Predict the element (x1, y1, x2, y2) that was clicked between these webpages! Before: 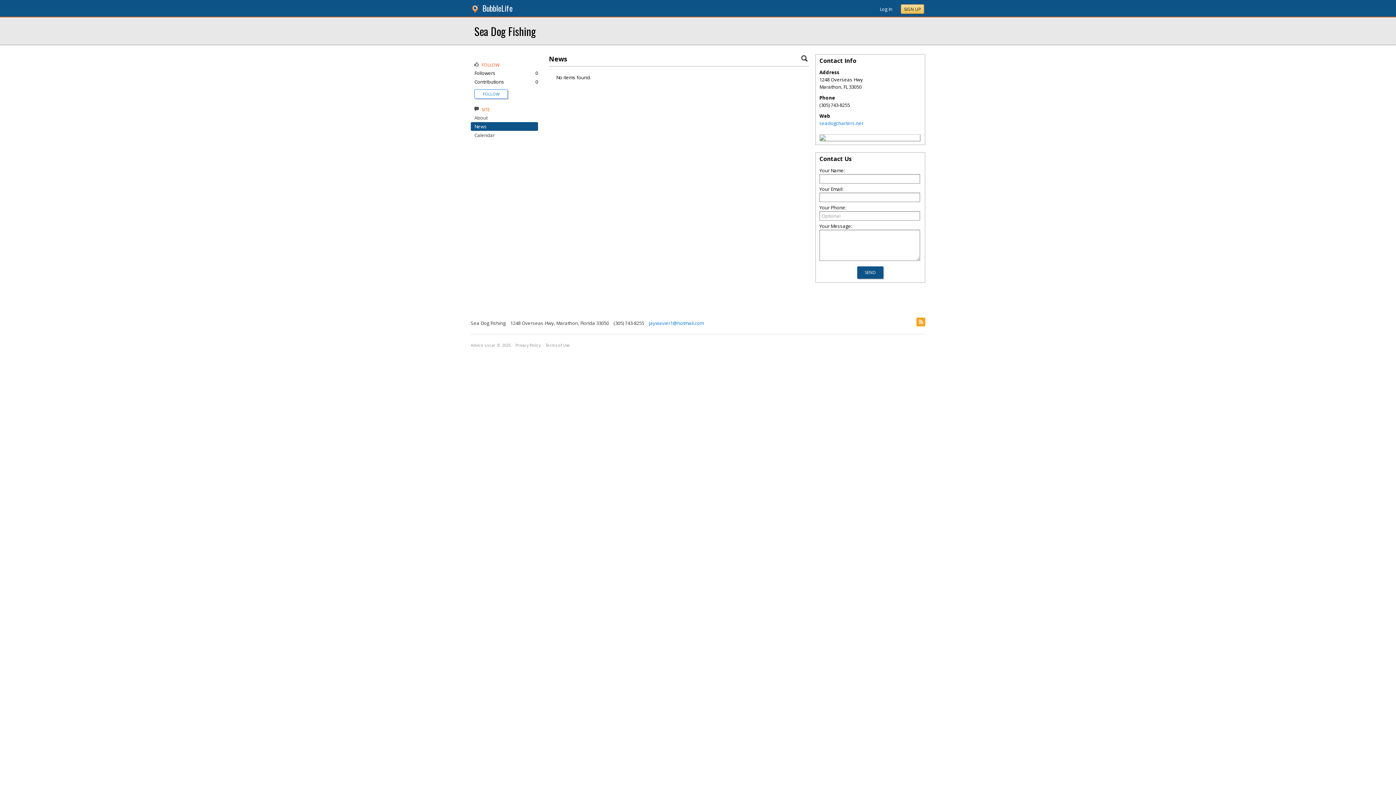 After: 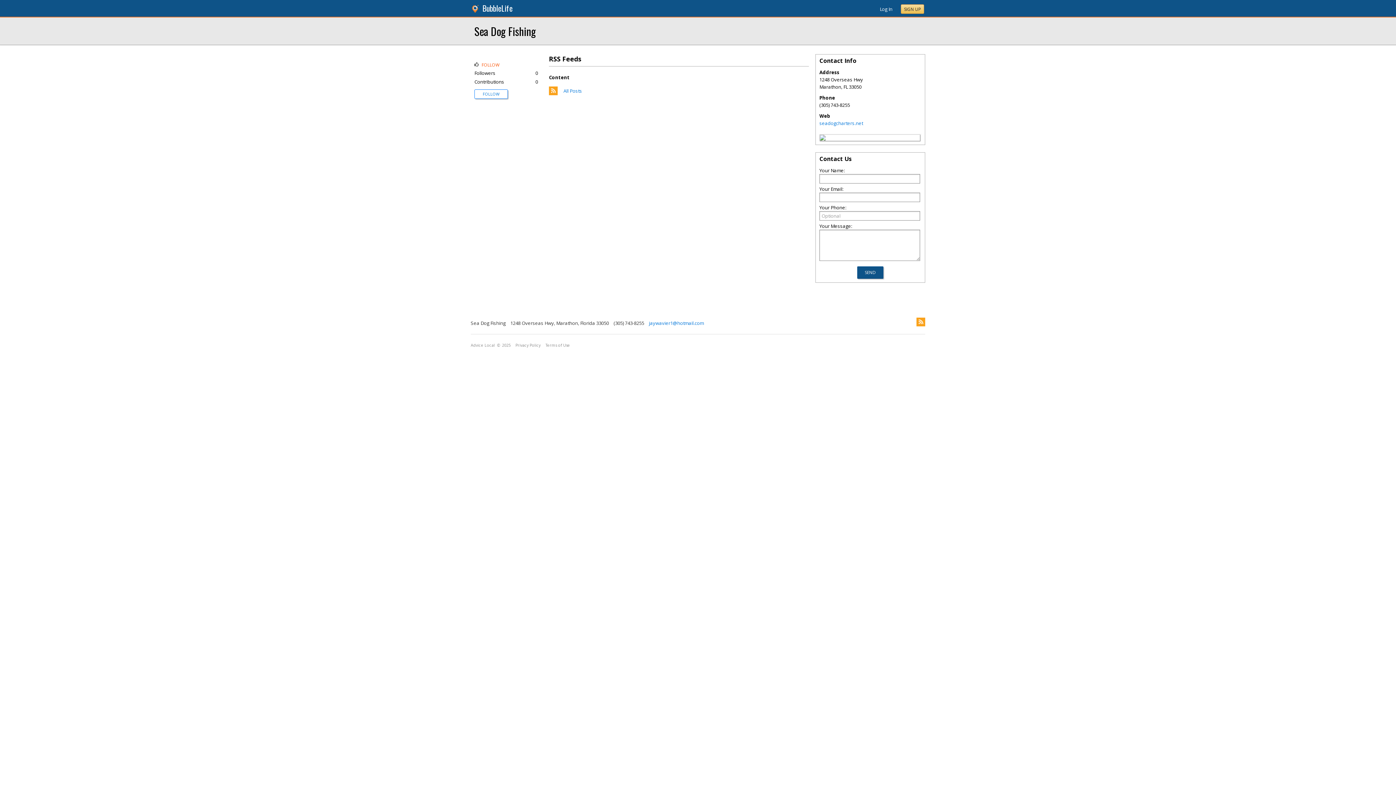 Action: bbox: (916, 317, 925, 326)